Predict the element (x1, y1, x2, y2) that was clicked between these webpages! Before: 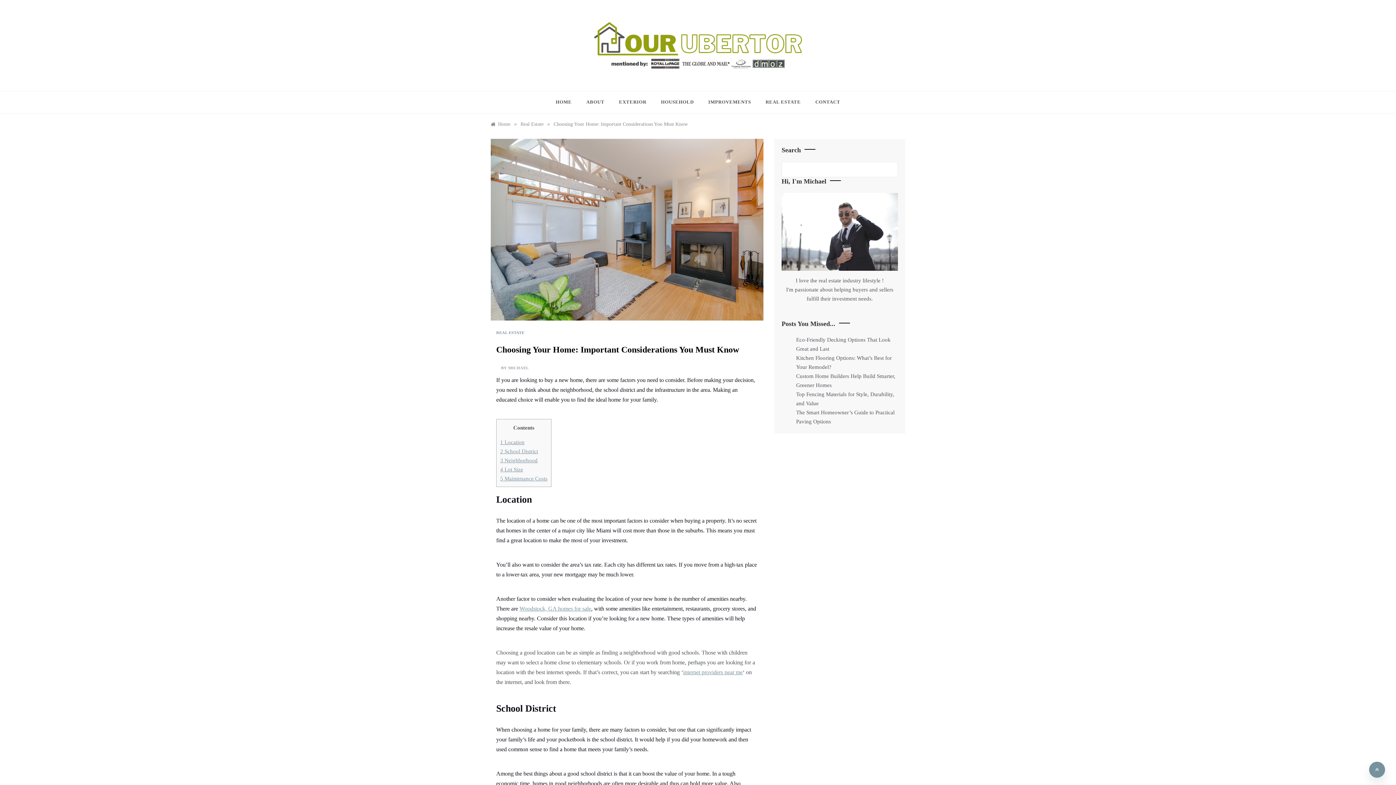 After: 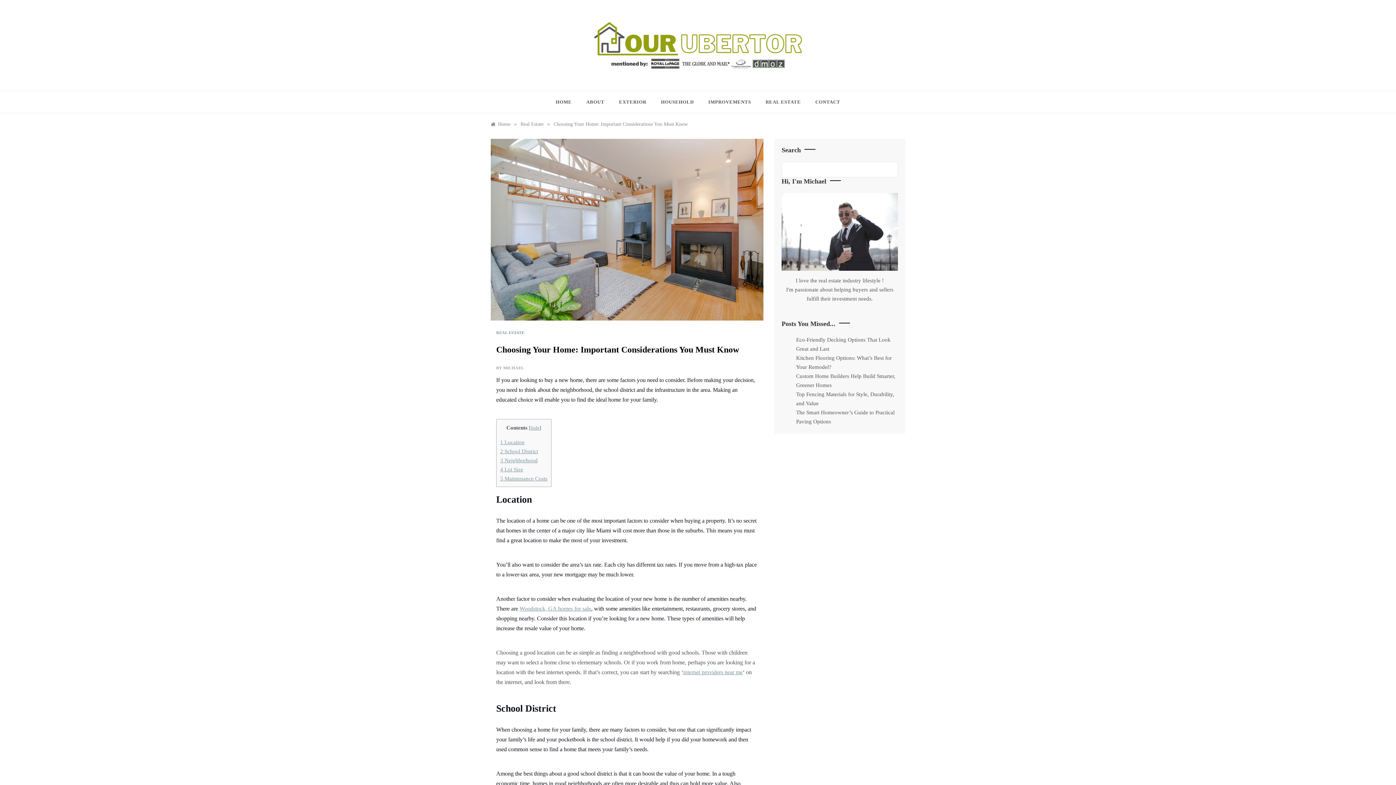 Action: bbox: (1369, 762, 1385, 778)